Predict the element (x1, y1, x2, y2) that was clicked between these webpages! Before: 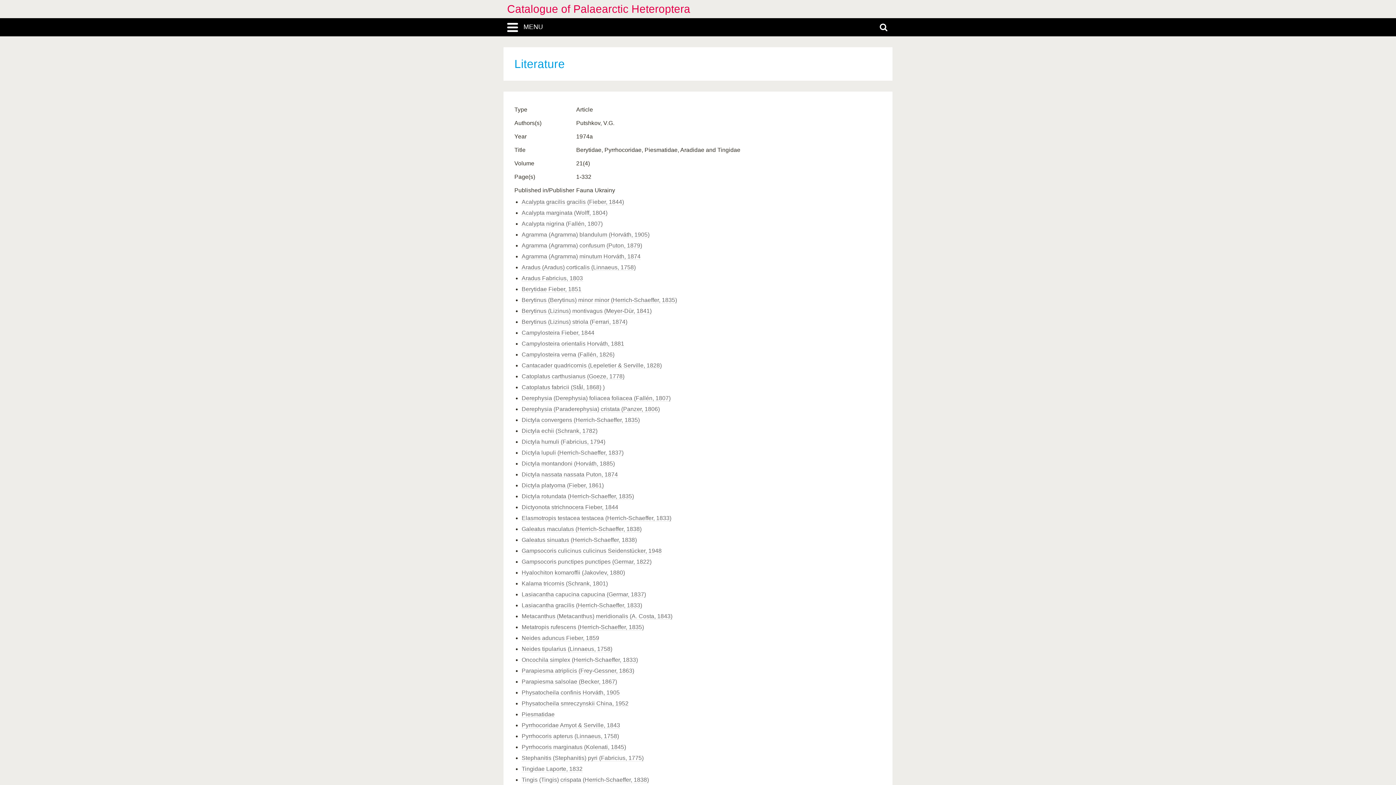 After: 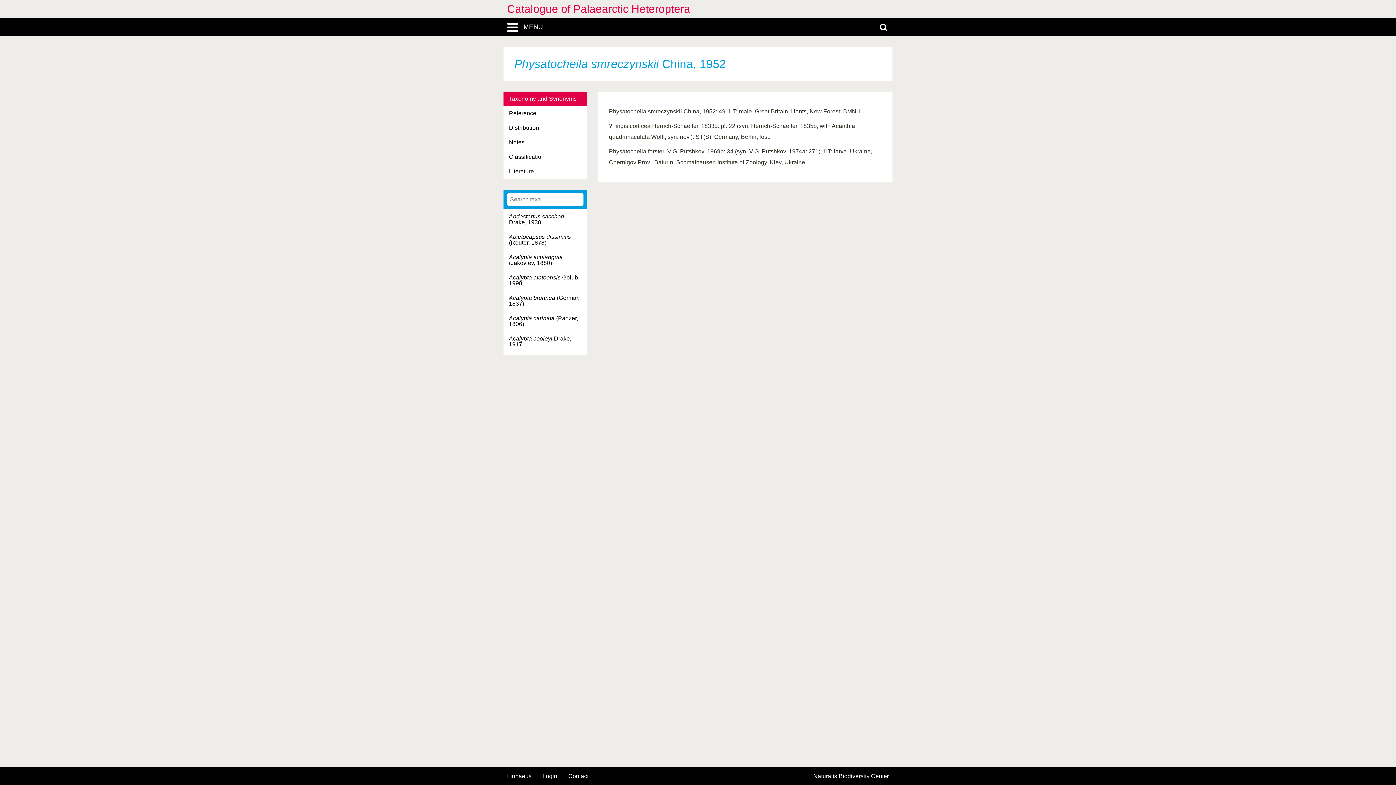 Action: bbox: (521, 700, 628, 707) label: Physatocheila smreczynskii China, 1952